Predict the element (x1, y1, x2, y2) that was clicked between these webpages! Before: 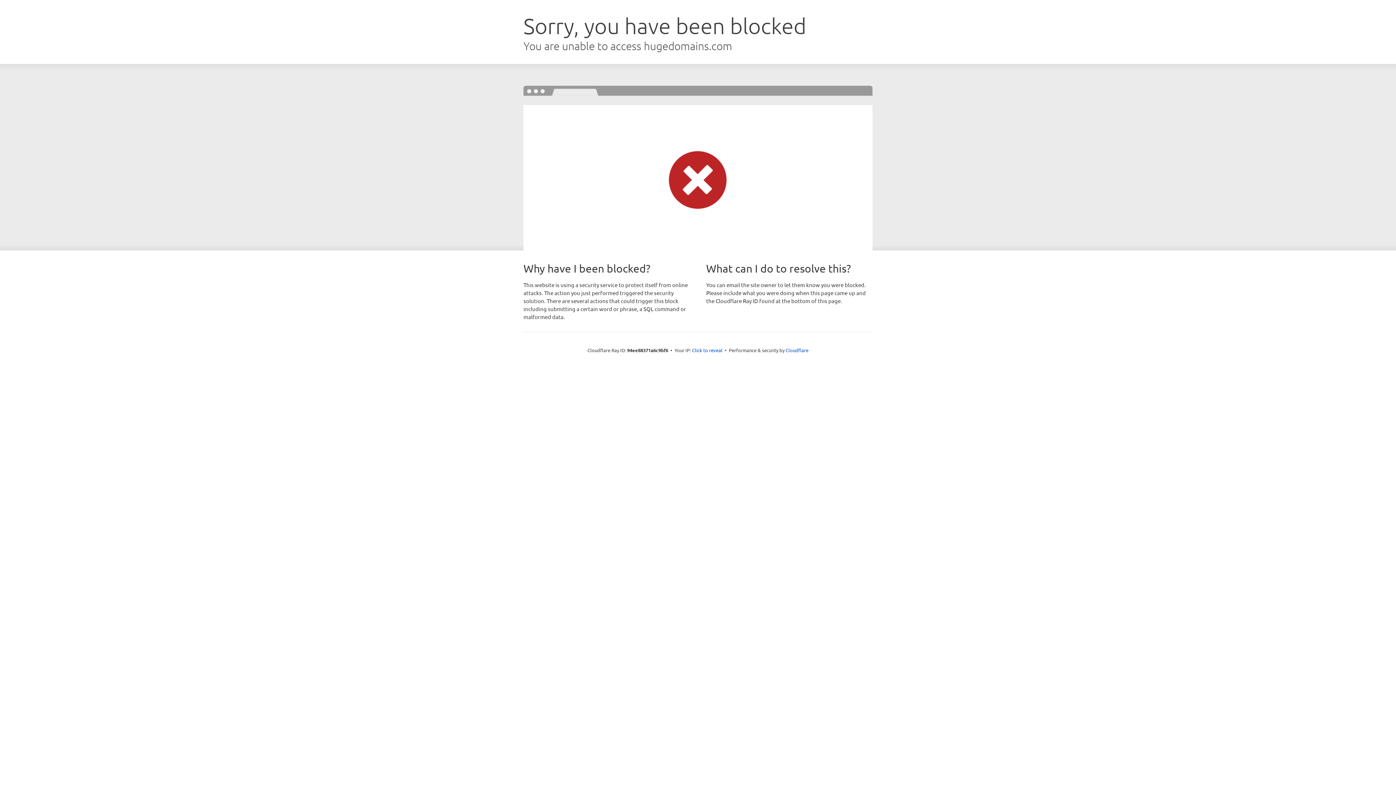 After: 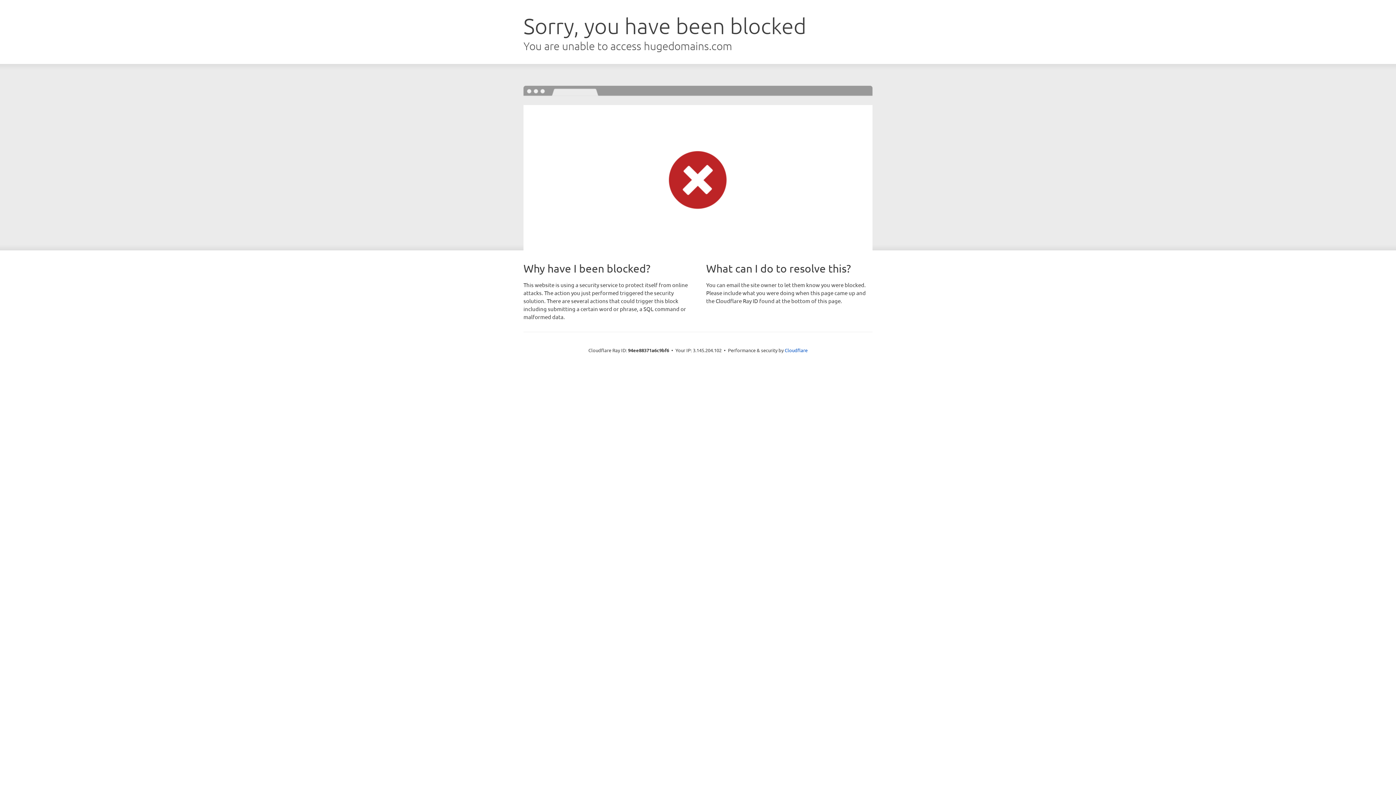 Action: bbox: (692, 346, 722, 353) label: Click to reveal